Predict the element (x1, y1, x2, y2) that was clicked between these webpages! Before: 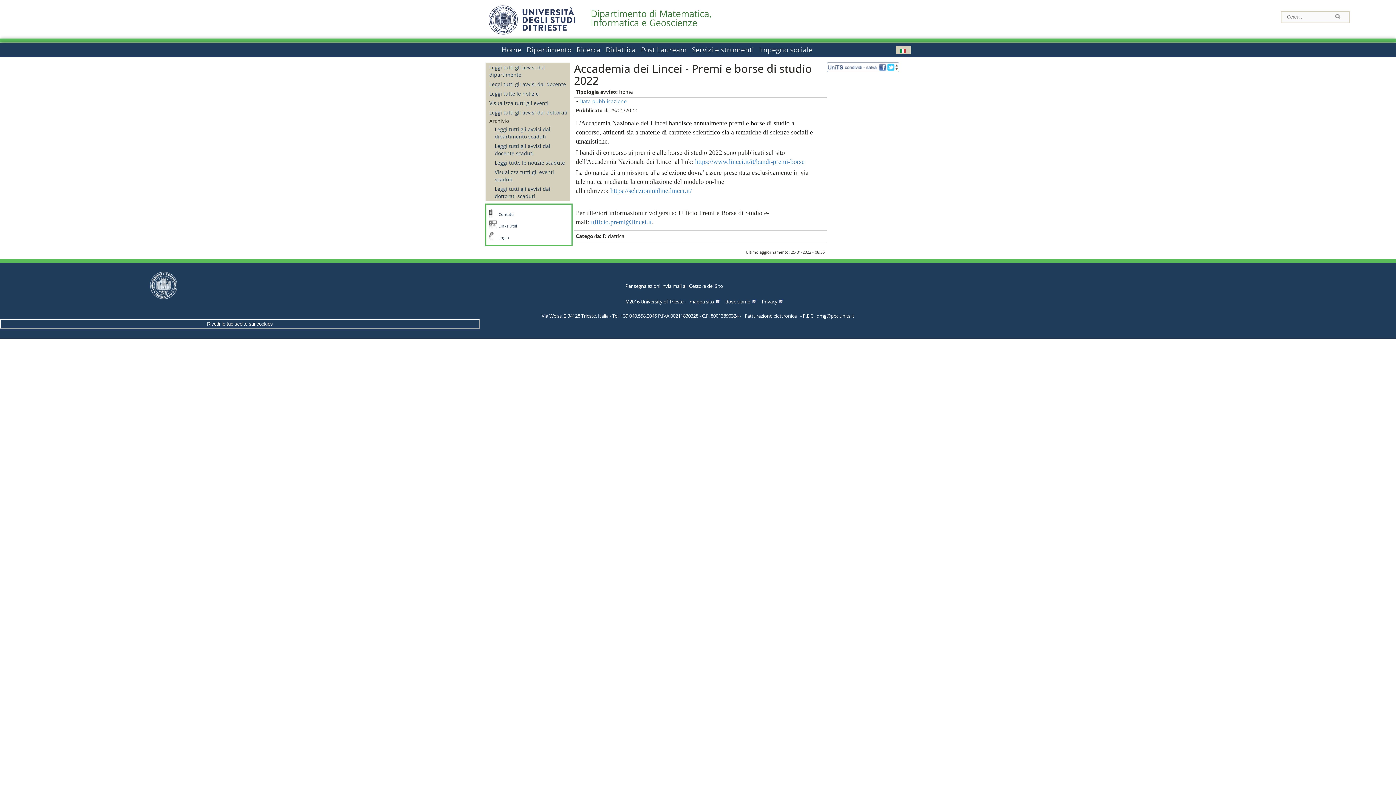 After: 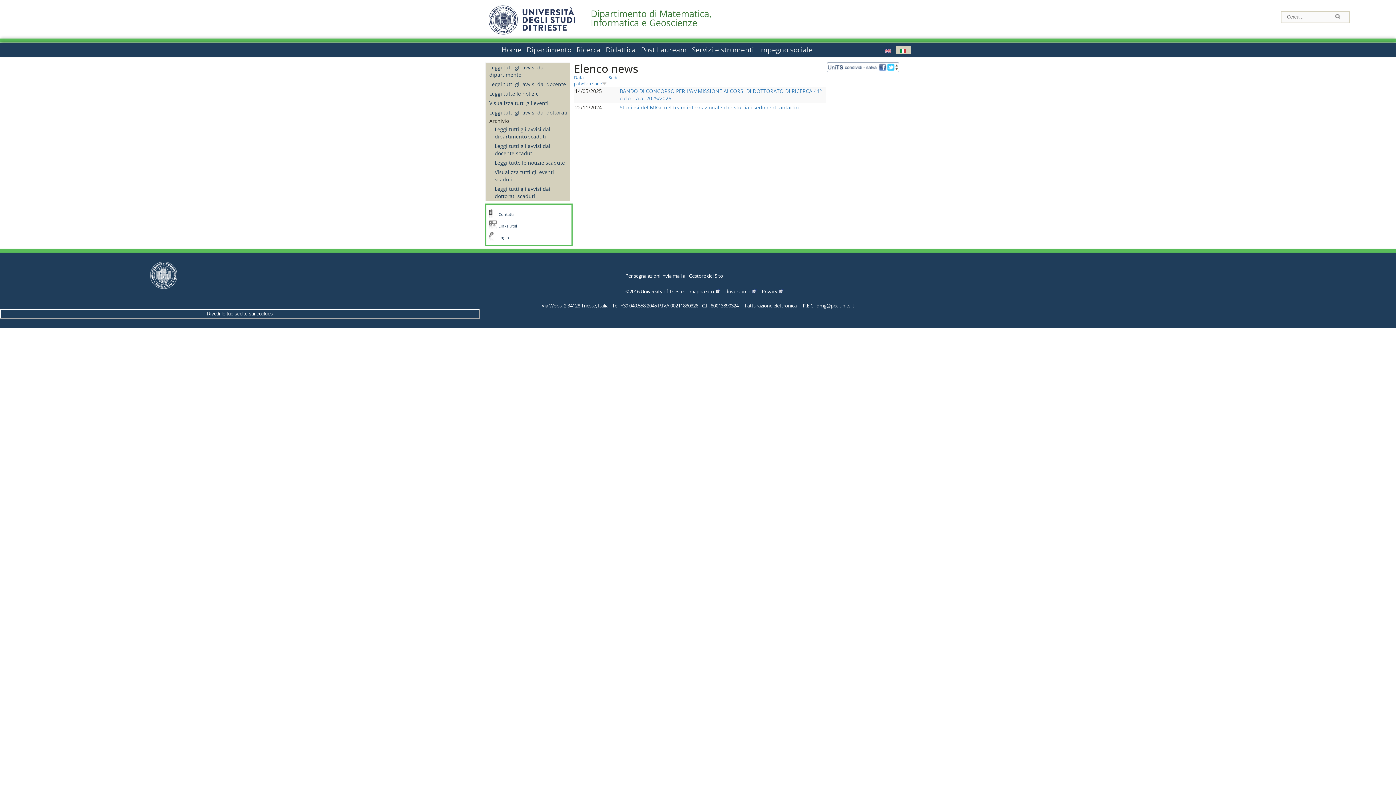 Action: bbox: (489, 88, 570, 98) label: Leggi tutte le notizie